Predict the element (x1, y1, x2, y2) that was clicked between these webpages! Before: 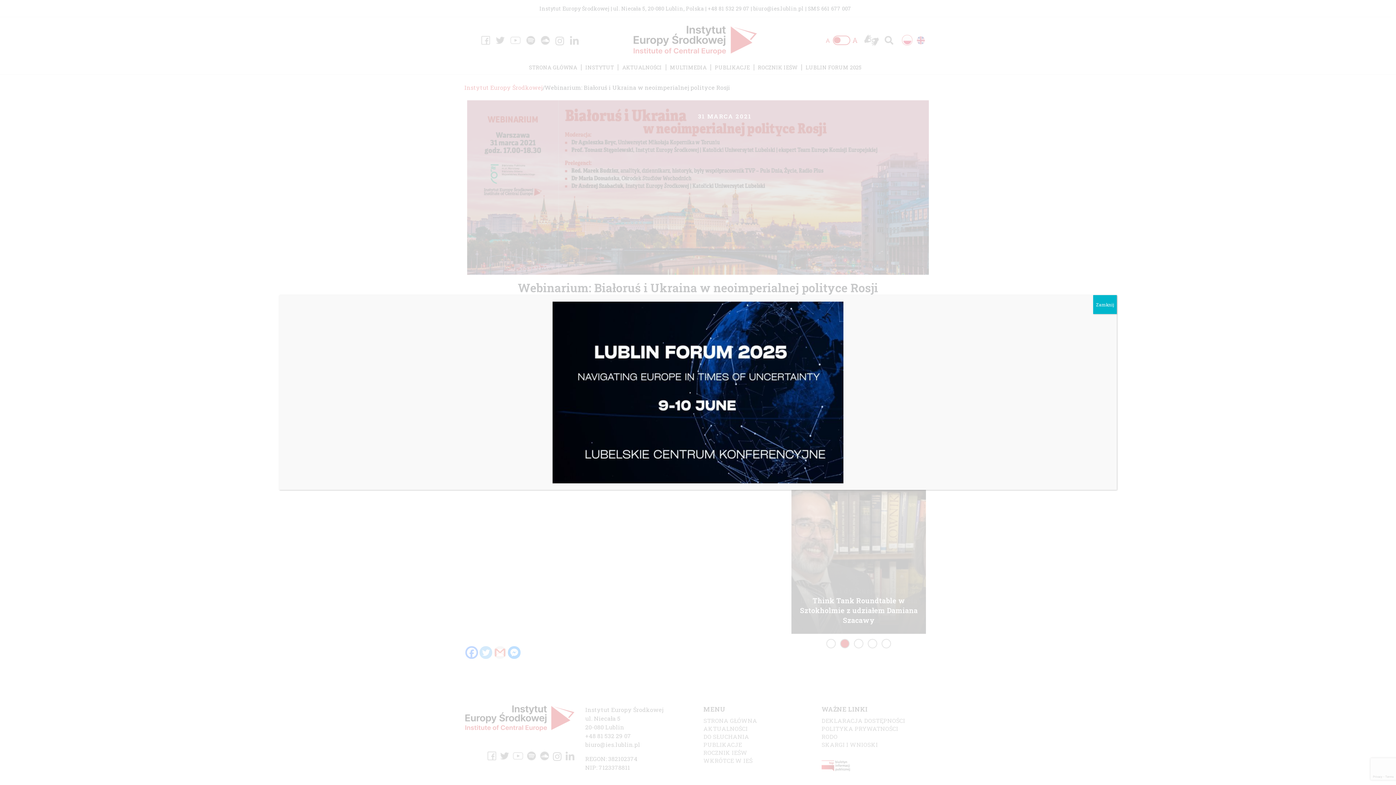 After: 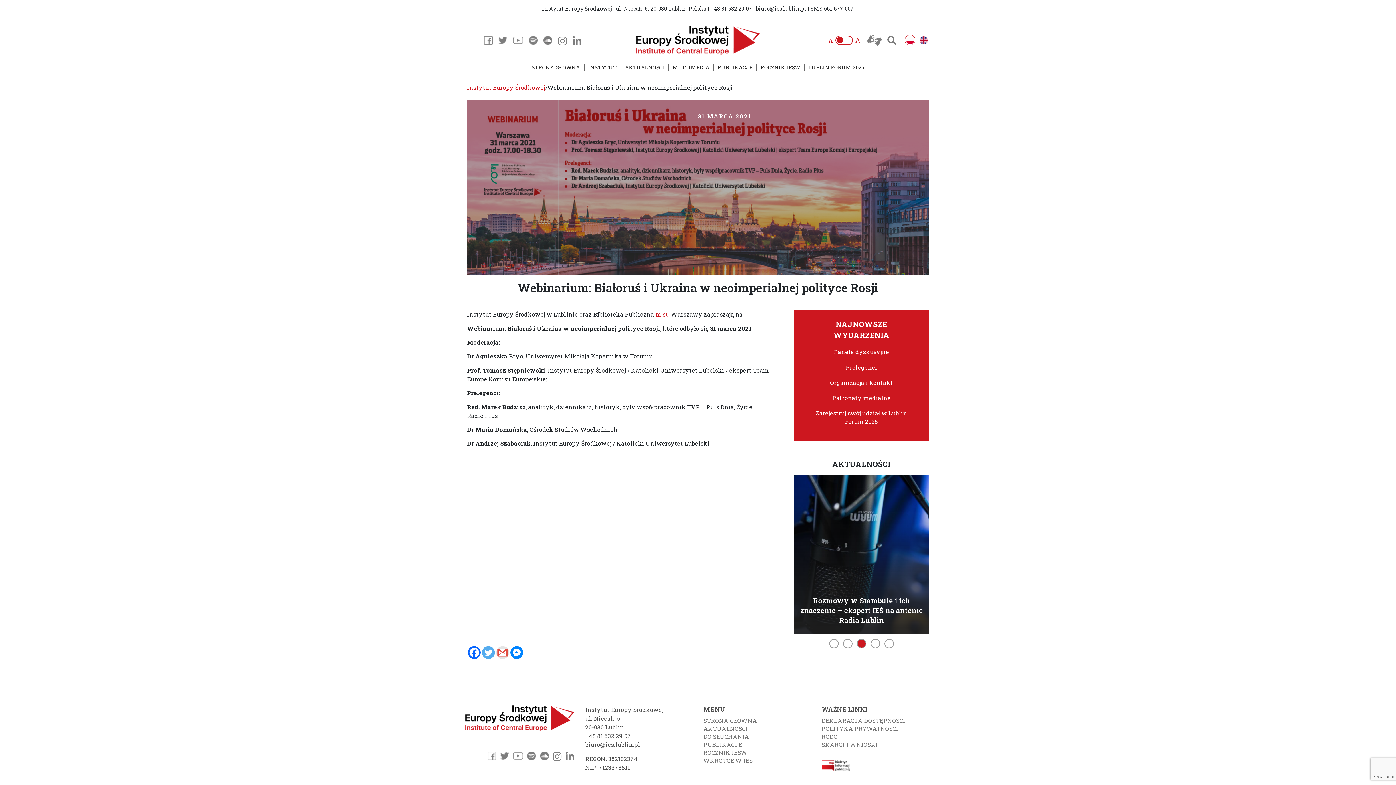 Action: bbox: (1093, 295, 1117, 314) label: Zamknij